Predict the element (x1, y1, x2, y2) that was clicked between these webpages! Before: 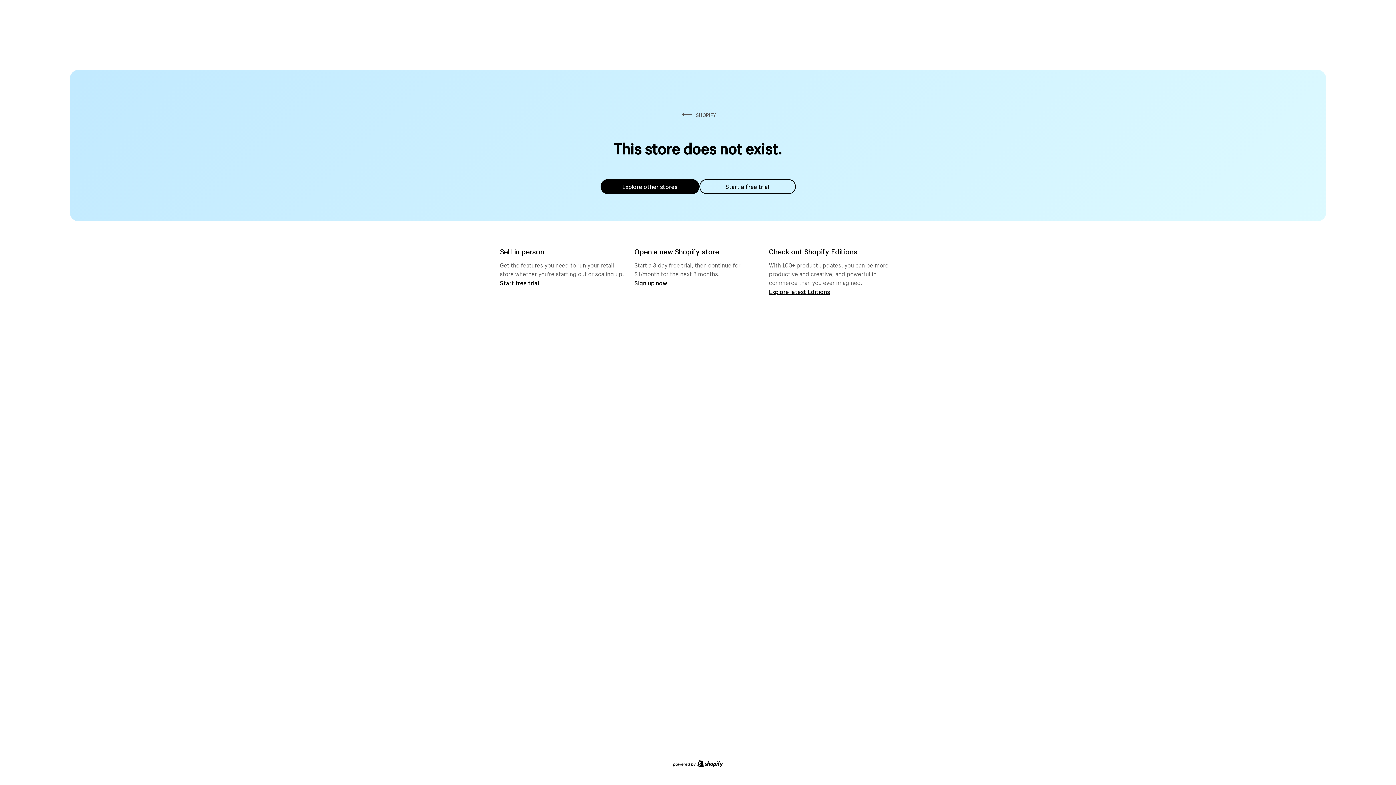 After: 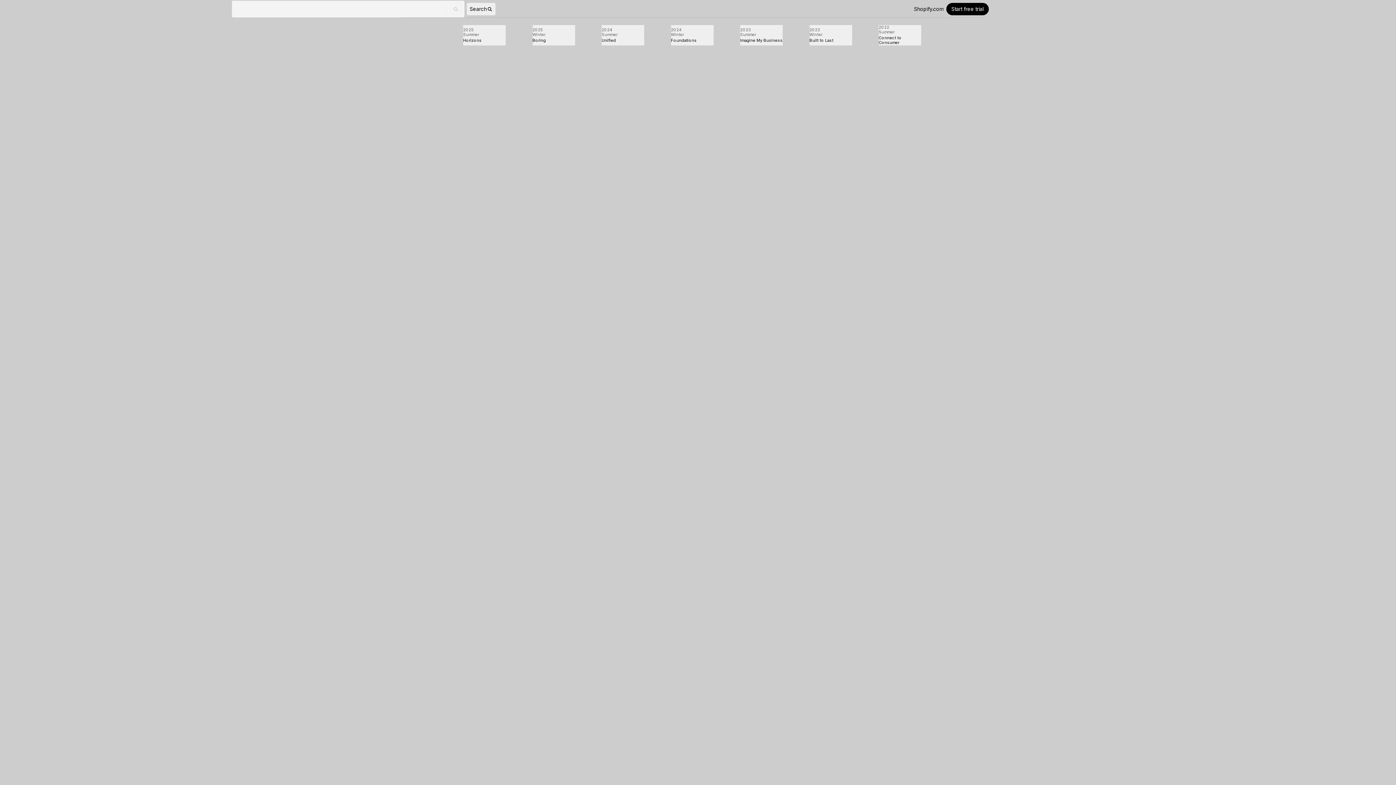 Action: label: Explore latest Editions bbox: (769, 287, 830, 295)